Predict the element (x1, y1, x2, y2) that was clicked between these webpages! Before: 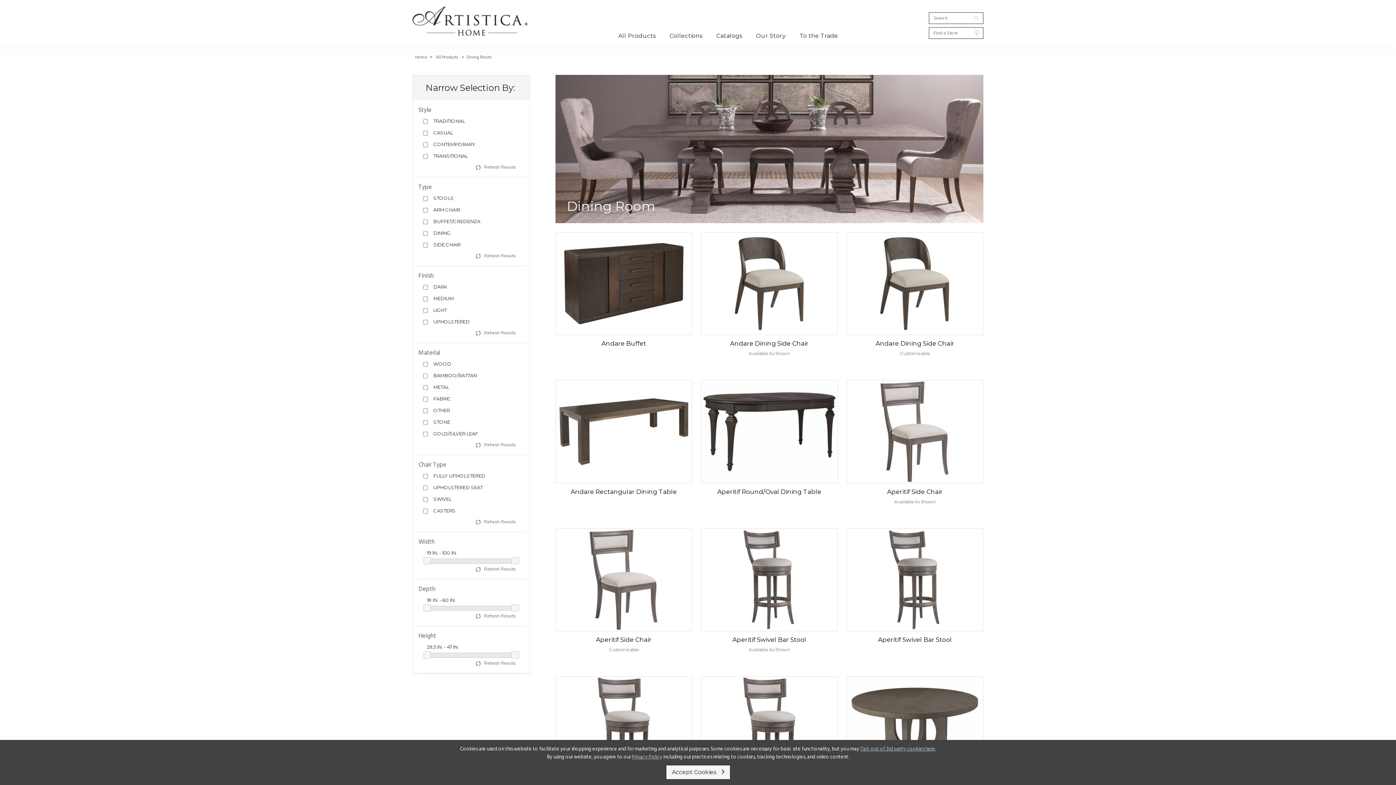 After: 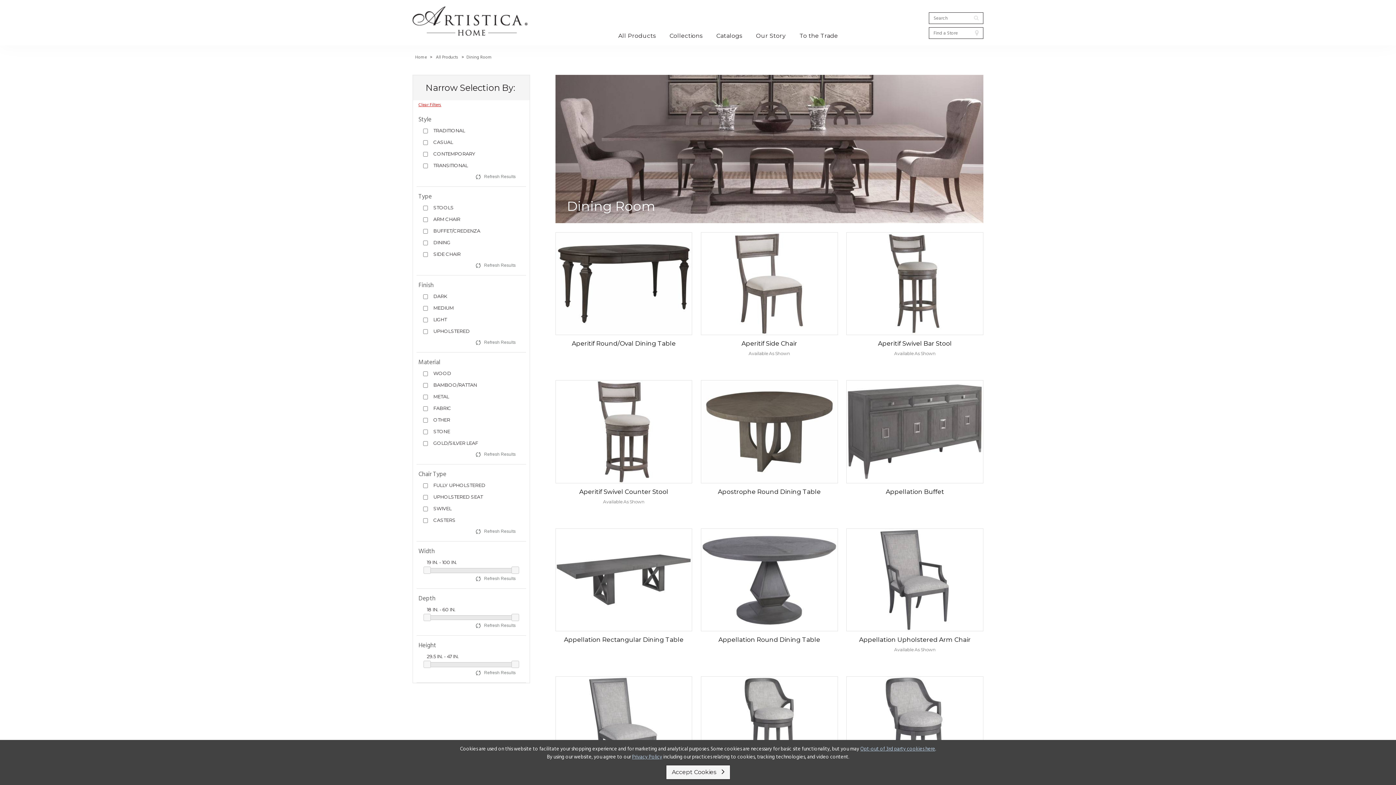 Action: label: Refresh Results bbox: (475, 566, 515, 572)